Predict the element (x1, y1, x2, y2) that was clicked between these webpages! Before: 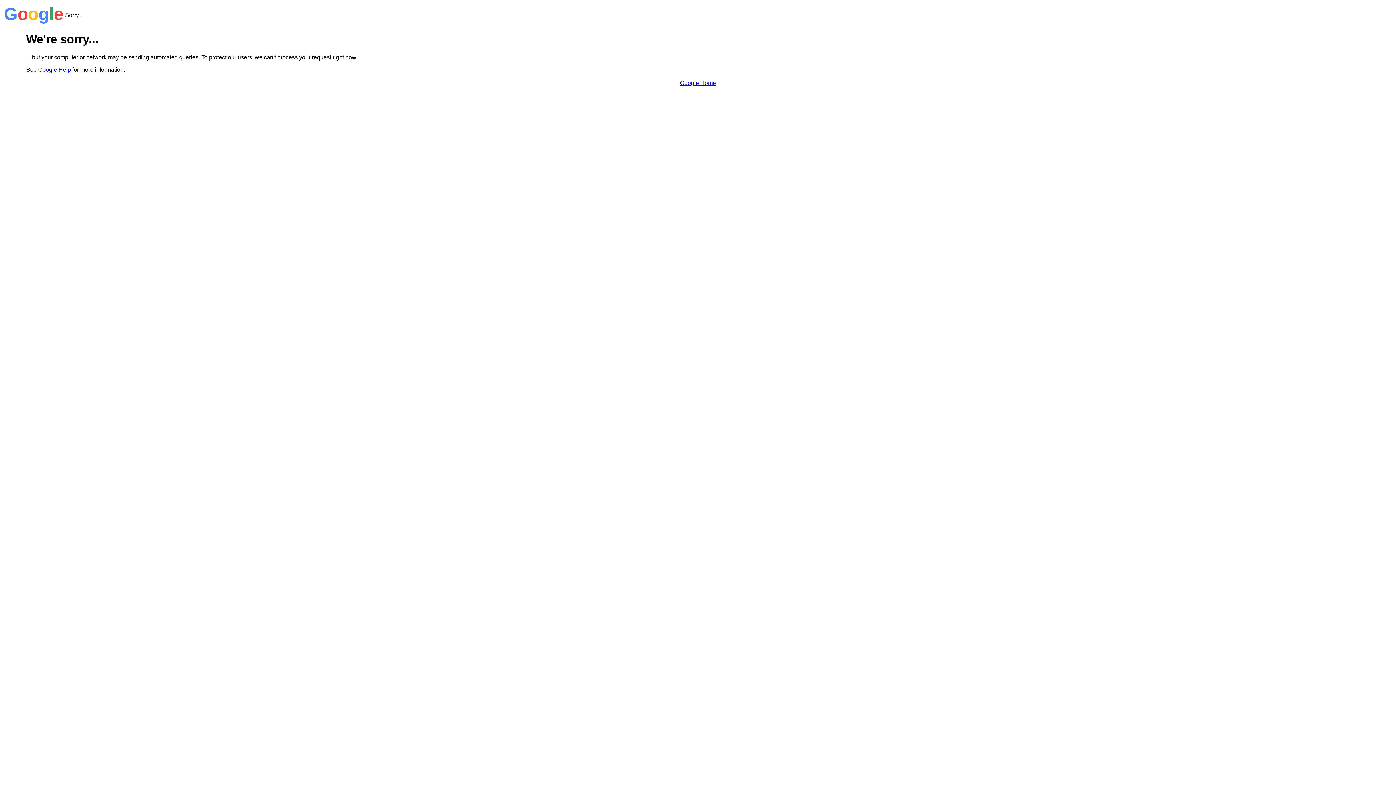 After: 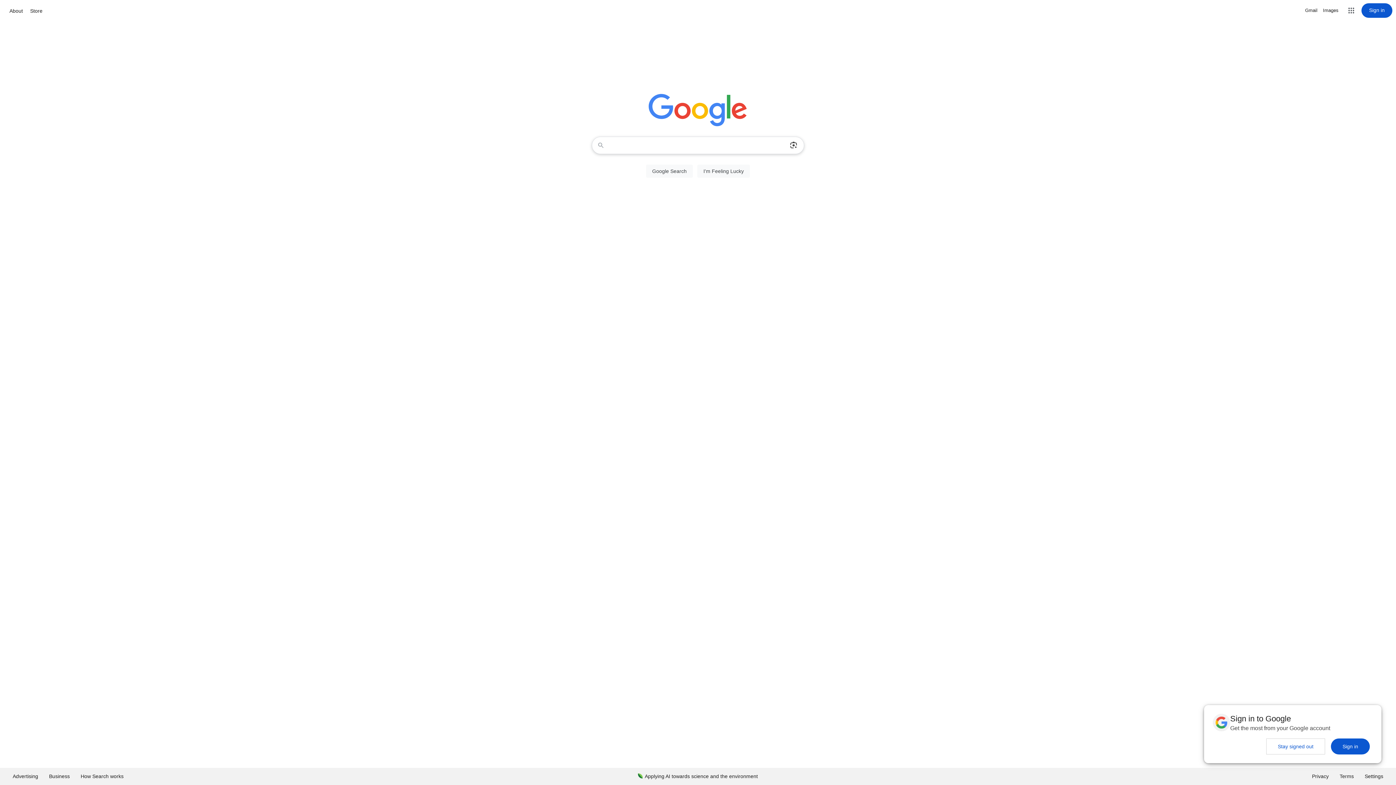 Action: bbox: (680, 79, 716, 86) label: Google Home